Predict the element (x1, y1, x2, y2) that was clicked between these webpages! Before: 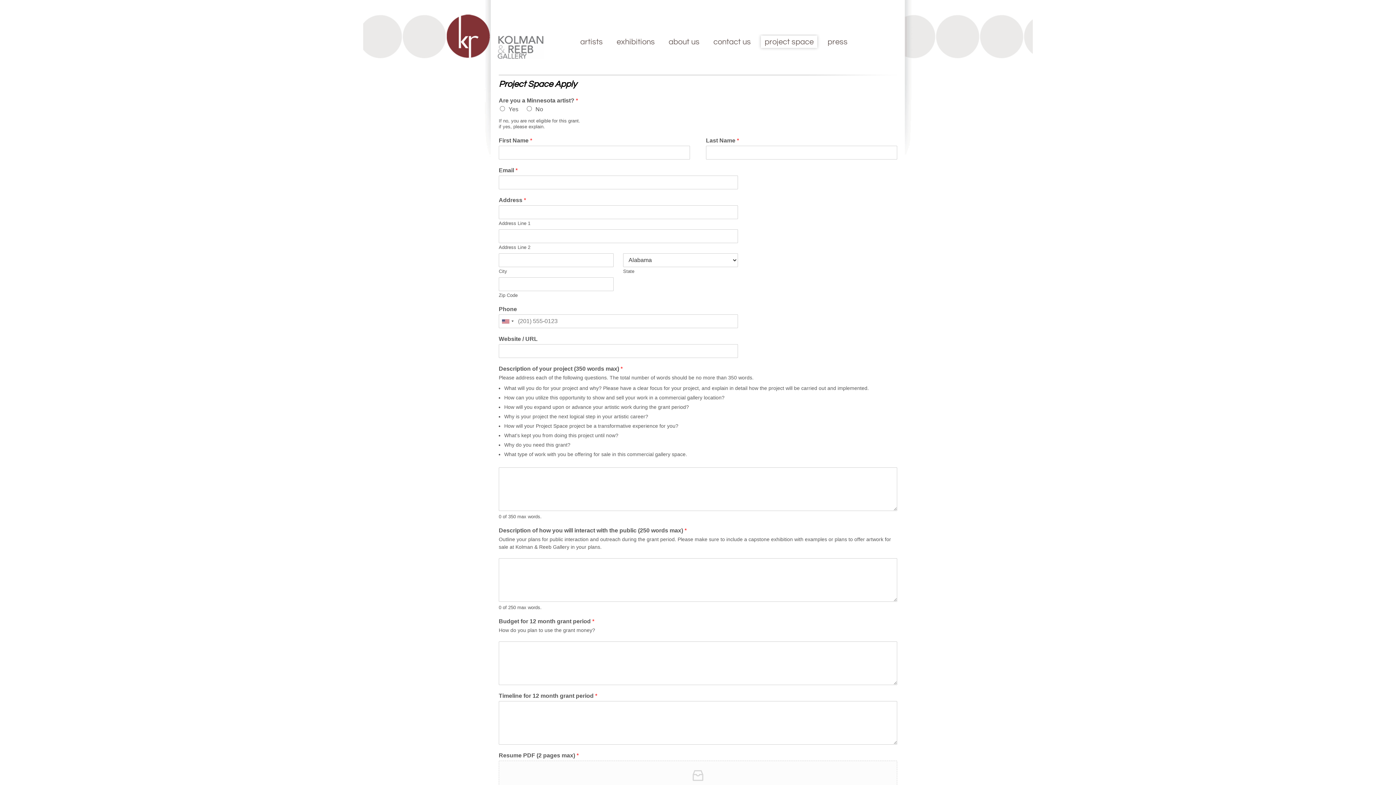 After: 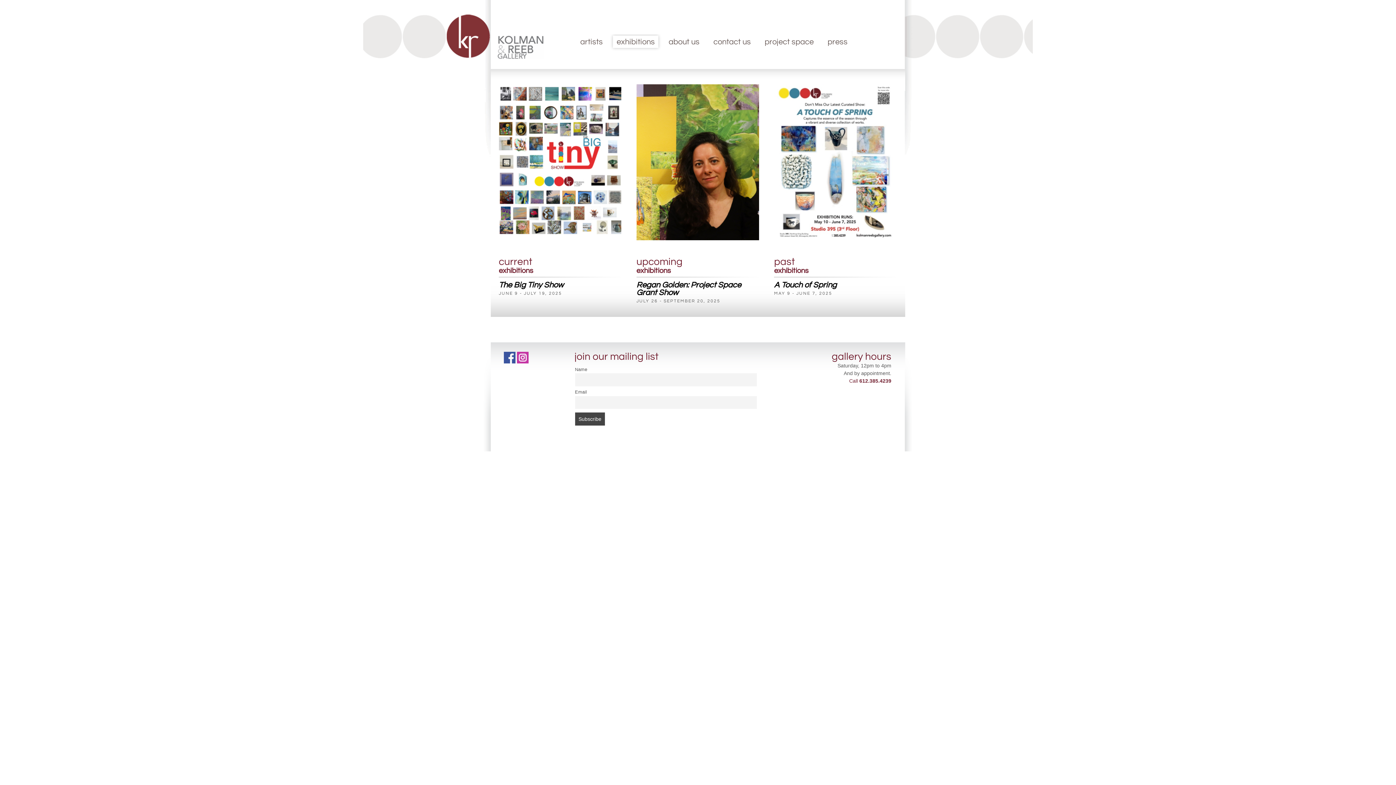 Action: label: exhibitions bbox: (613, 35, 658, 48)